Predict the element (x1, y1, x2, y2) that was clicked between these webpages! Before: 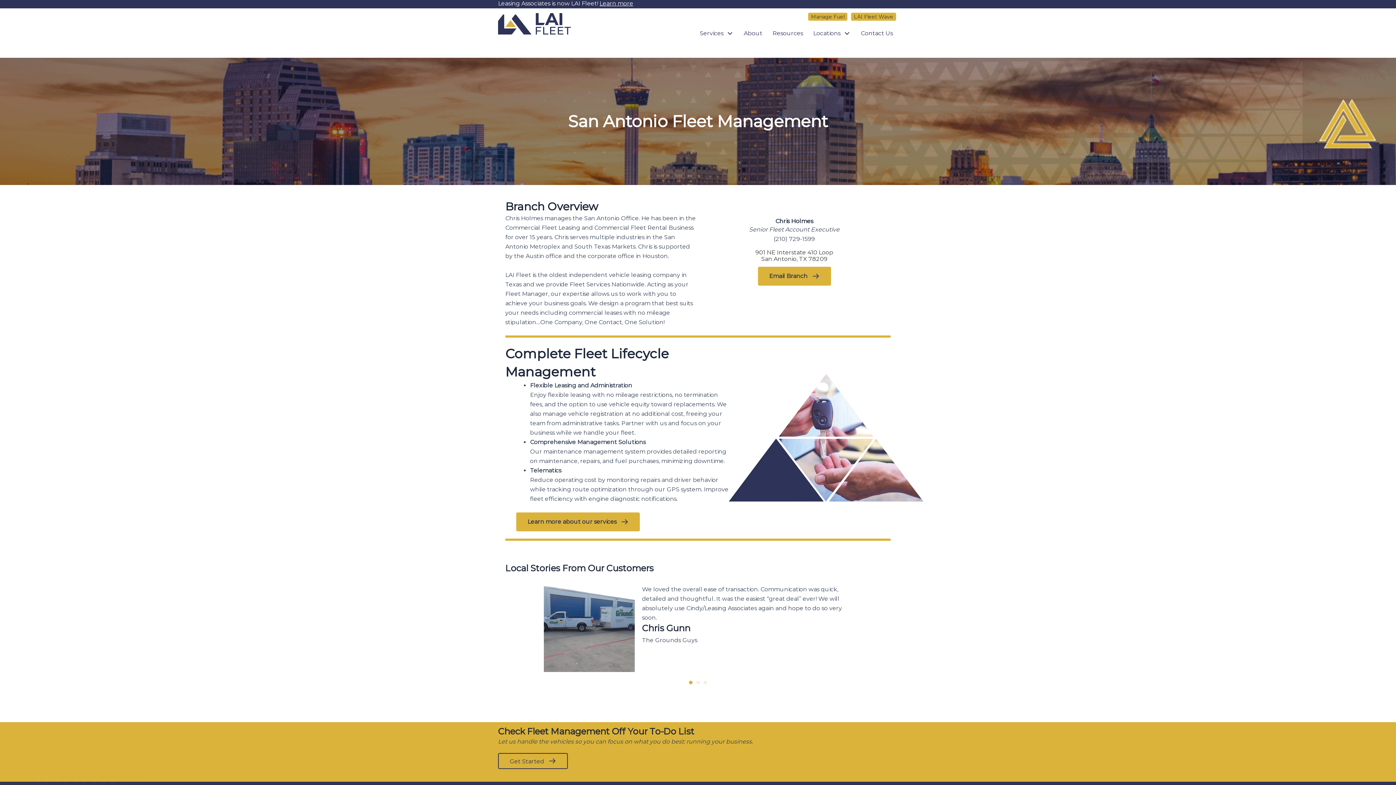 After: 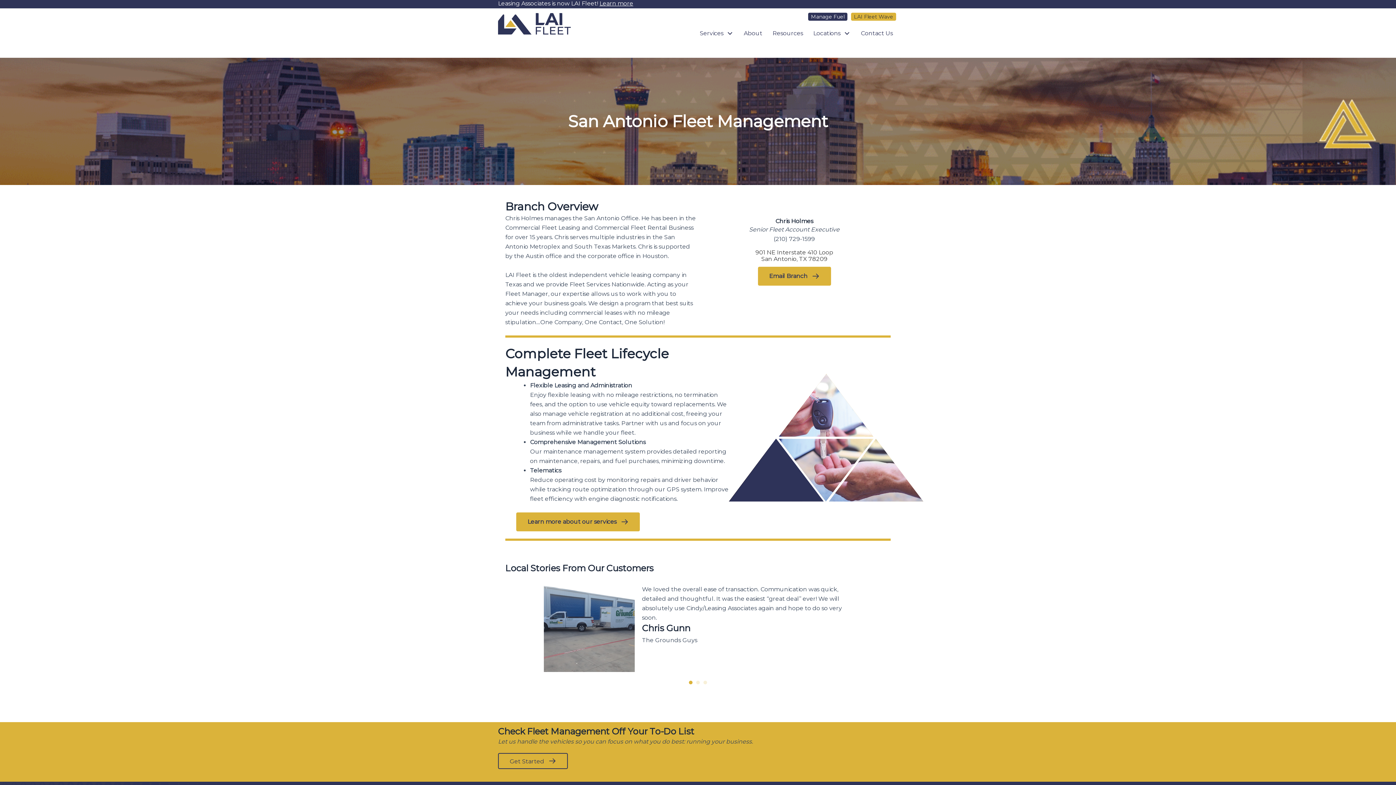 Action: label: Manage Fuel bbox: (808, 12, 847, 20)